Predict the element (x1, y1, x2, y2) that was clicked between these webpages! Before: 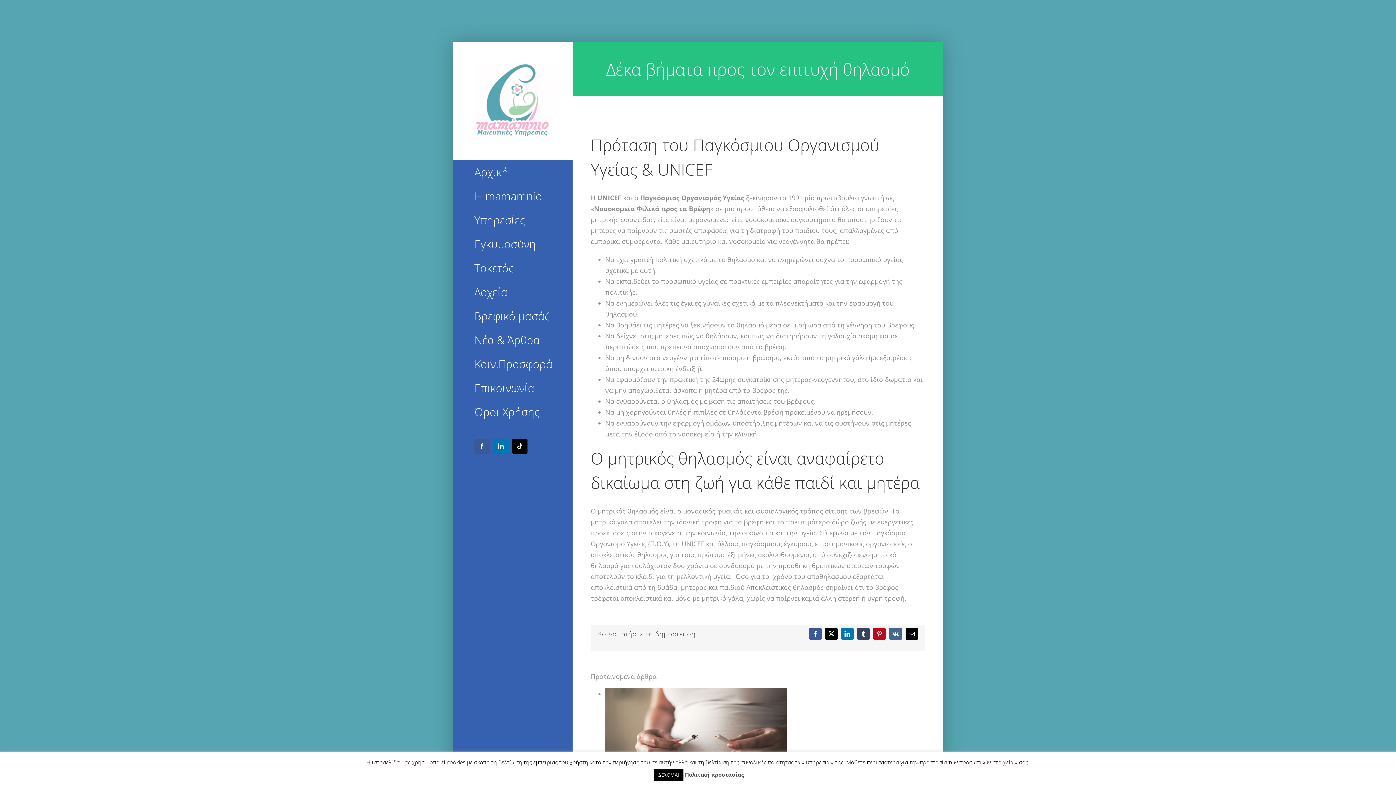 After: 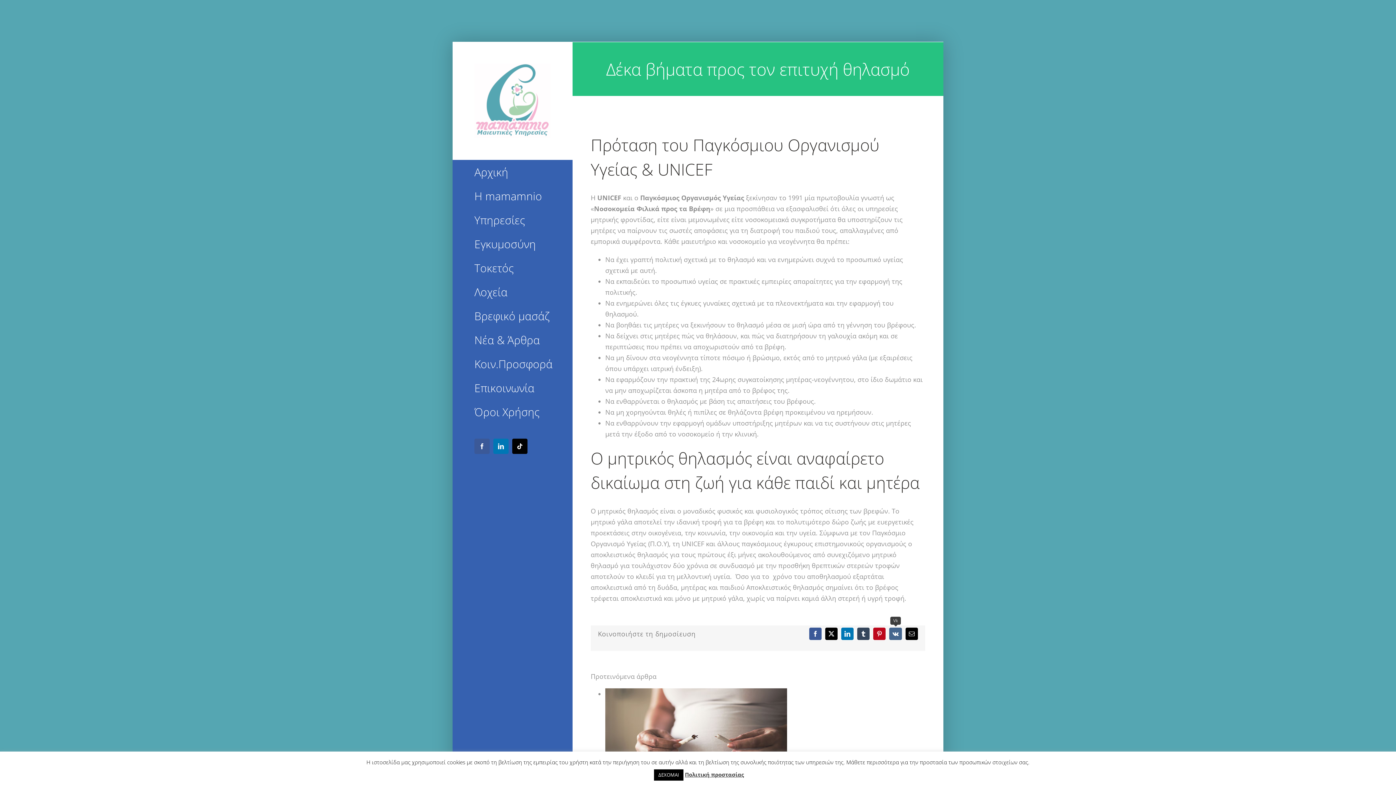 Action: bbox: (889, 628, 902, 640) label: Vk